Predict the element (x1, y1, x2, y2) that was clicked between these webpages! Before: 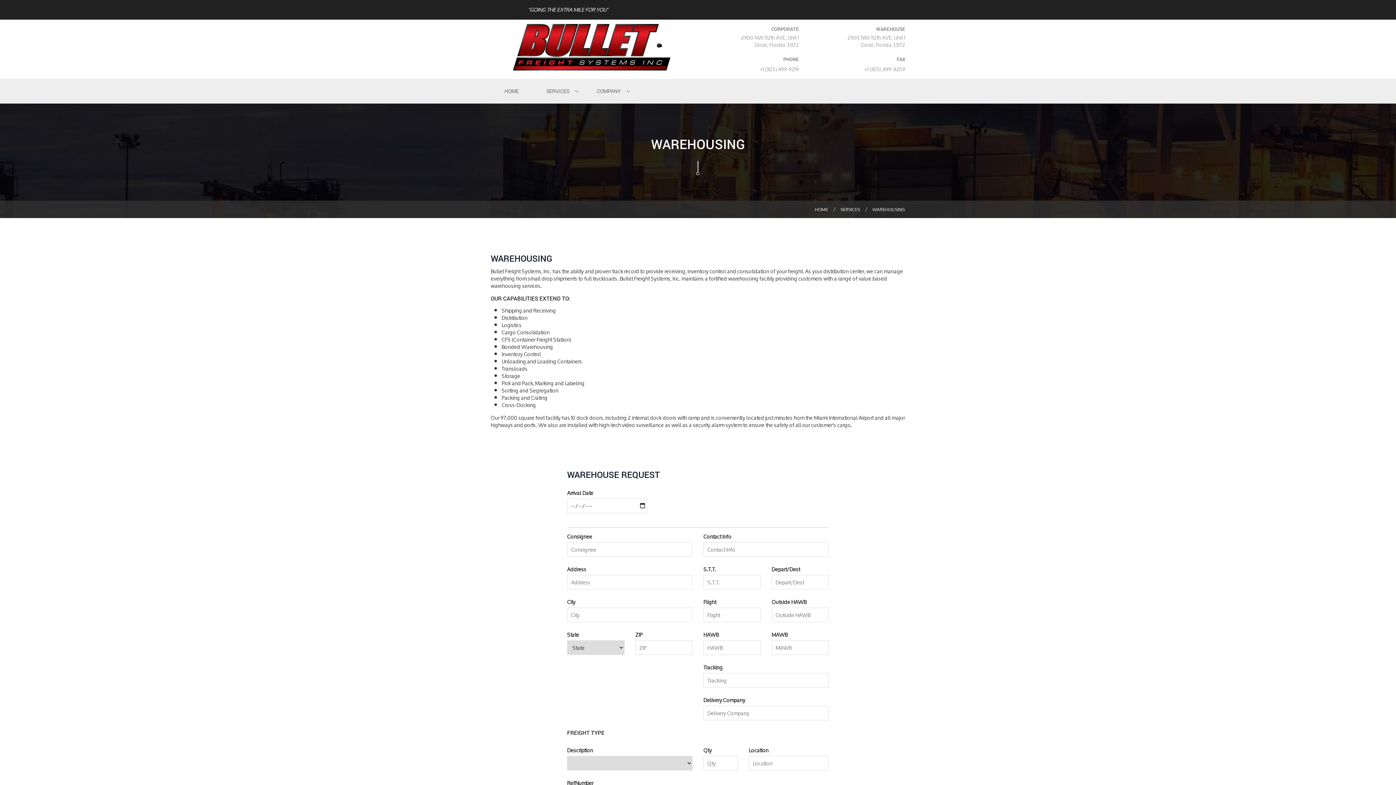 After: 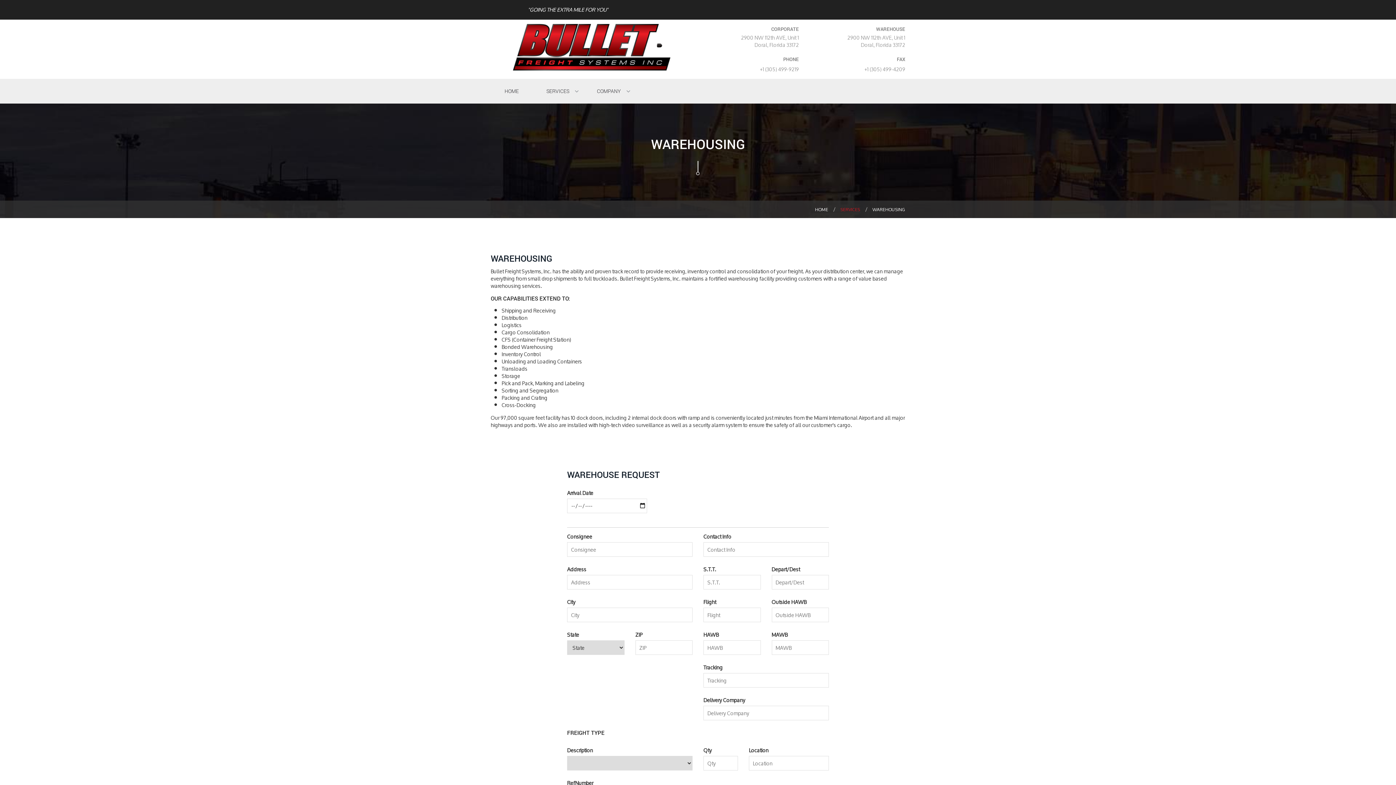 Action: label: SERVICES bbox: (838, 202, 862, 216)